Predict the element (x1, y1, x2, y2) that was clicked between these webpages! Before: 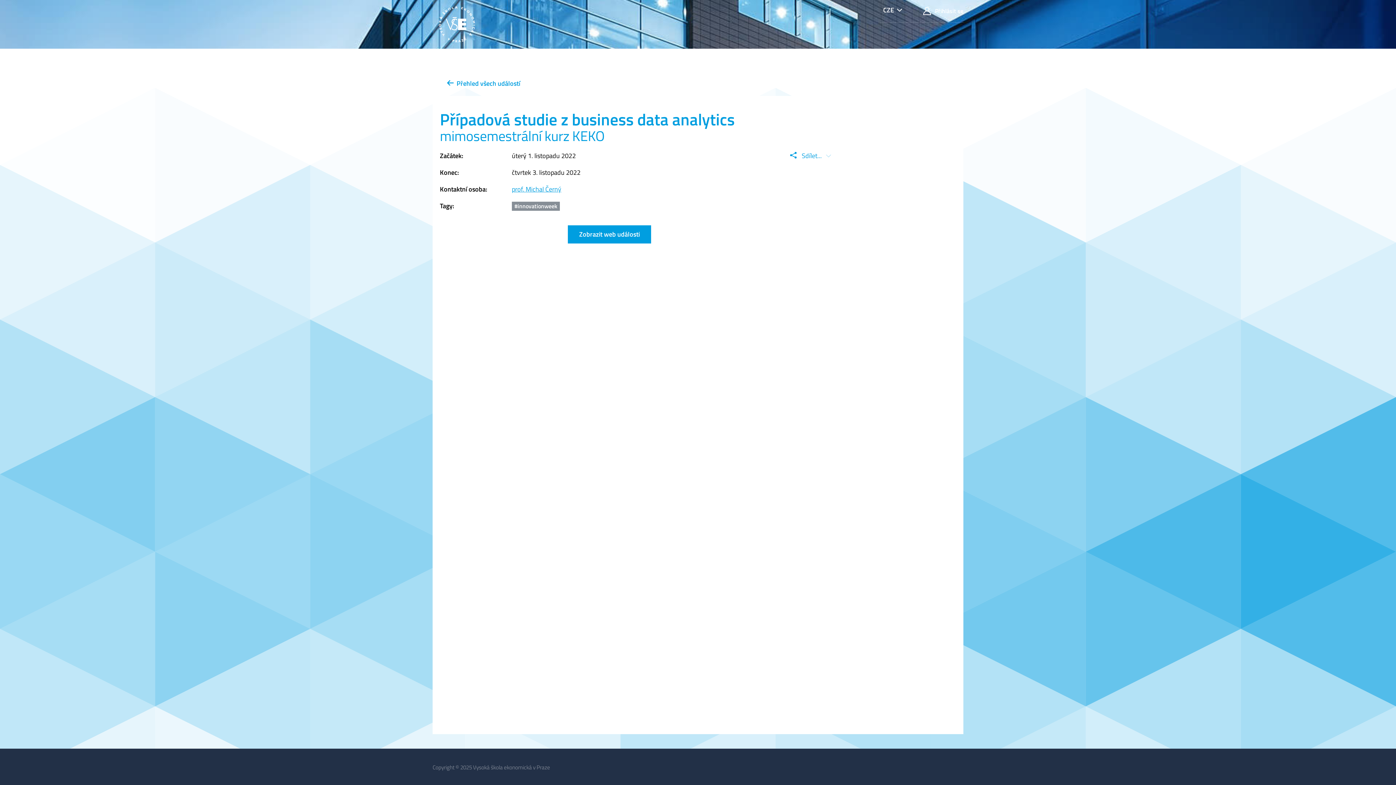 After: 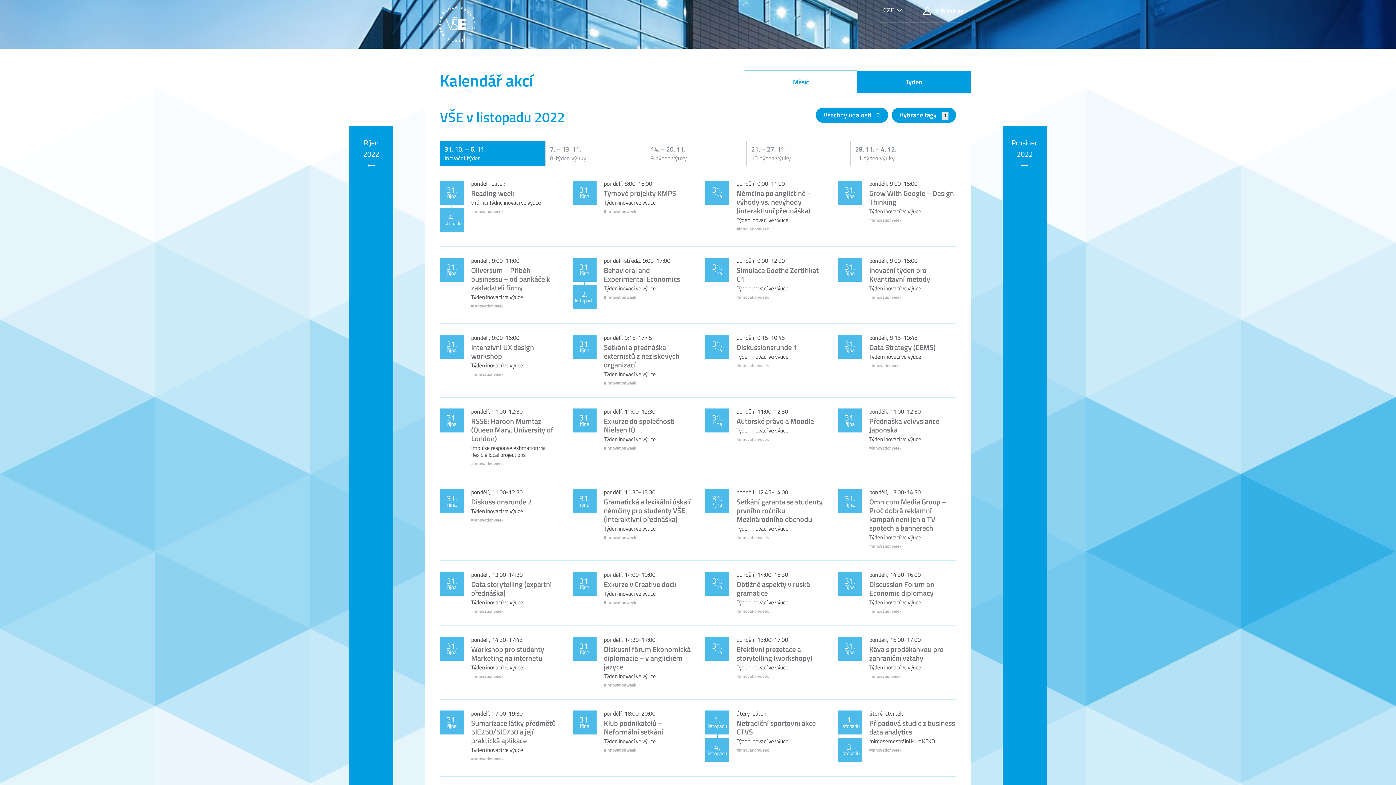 Action: bbox: (512, 201, 560, 210) label: #innovationweek